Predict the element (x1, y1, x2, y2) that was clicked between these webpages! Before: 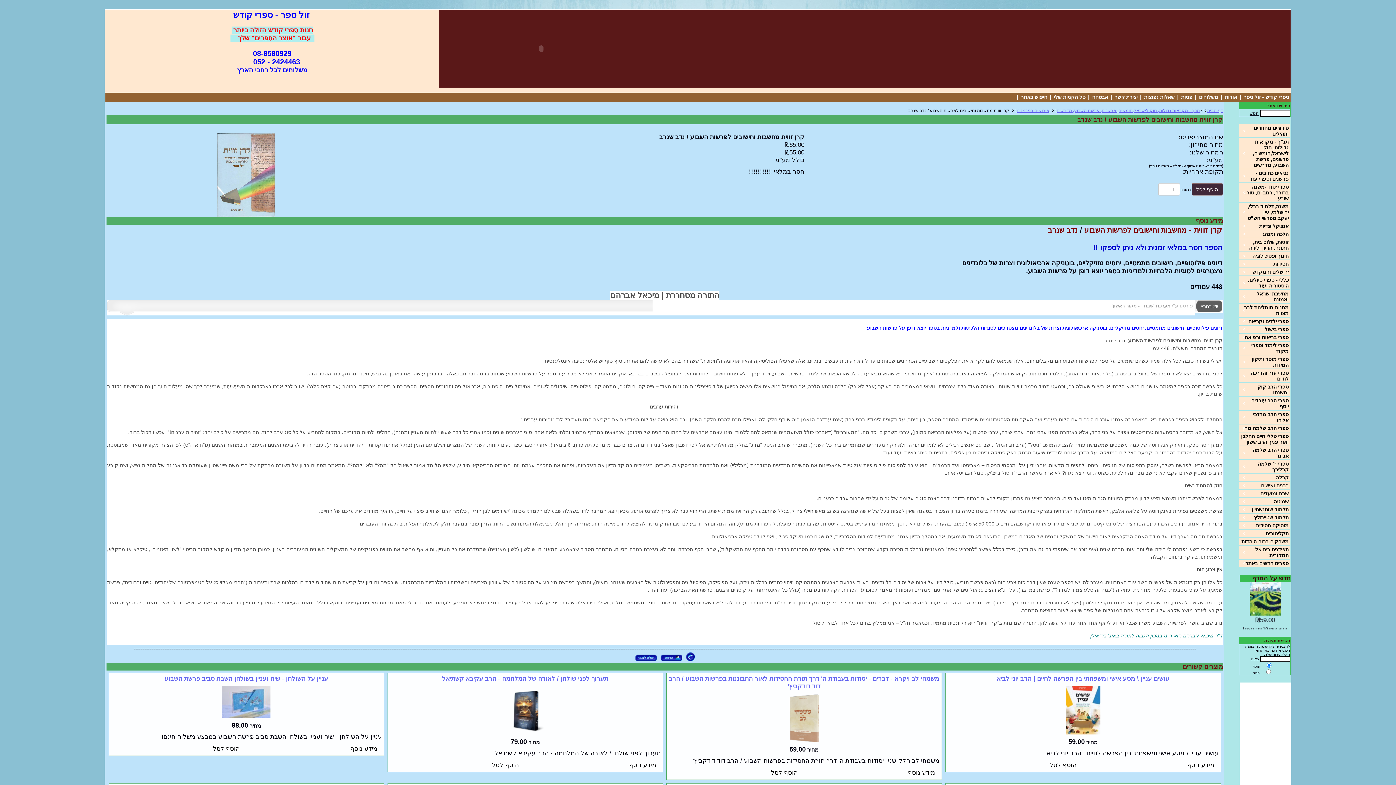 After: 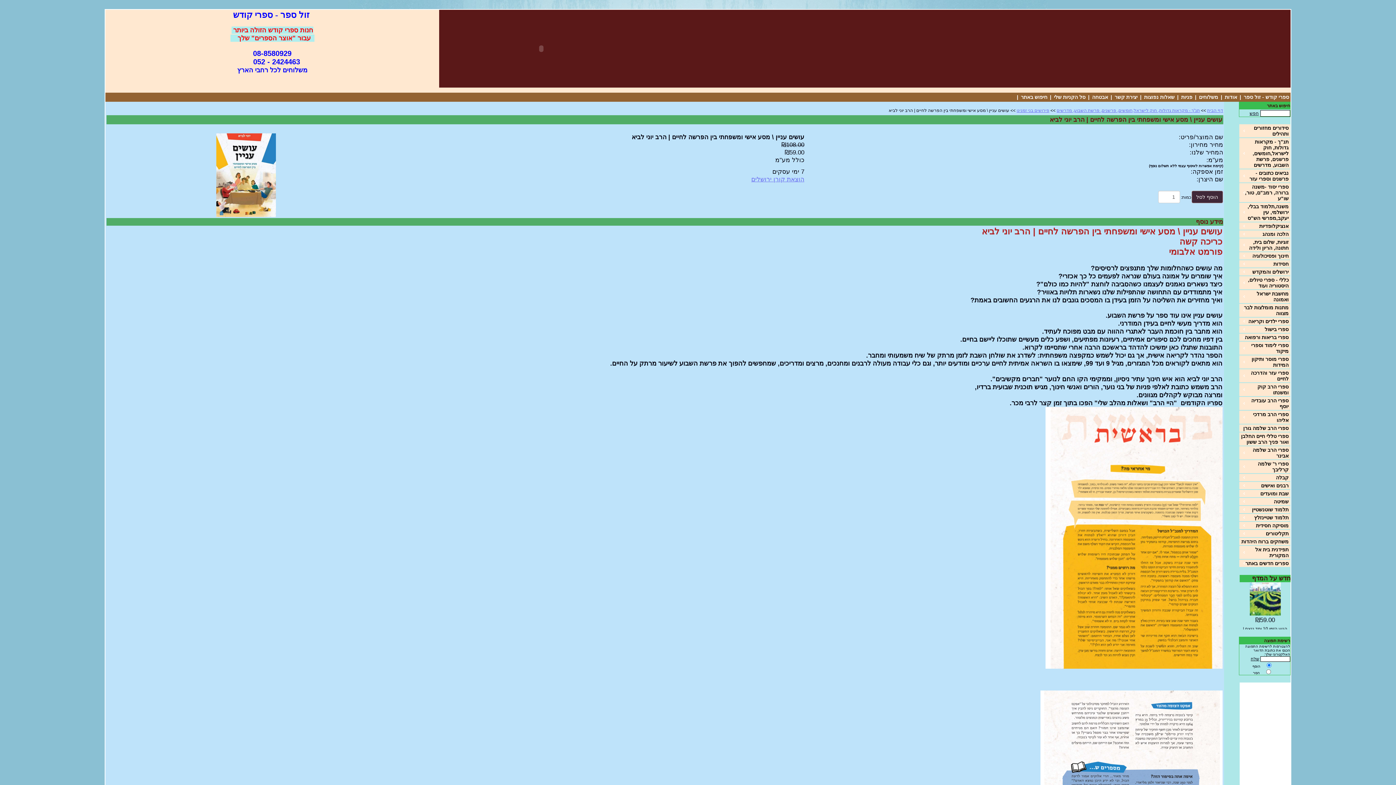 Action: bbox: (1183, 760, 1219, 770) label: מידע נוסף